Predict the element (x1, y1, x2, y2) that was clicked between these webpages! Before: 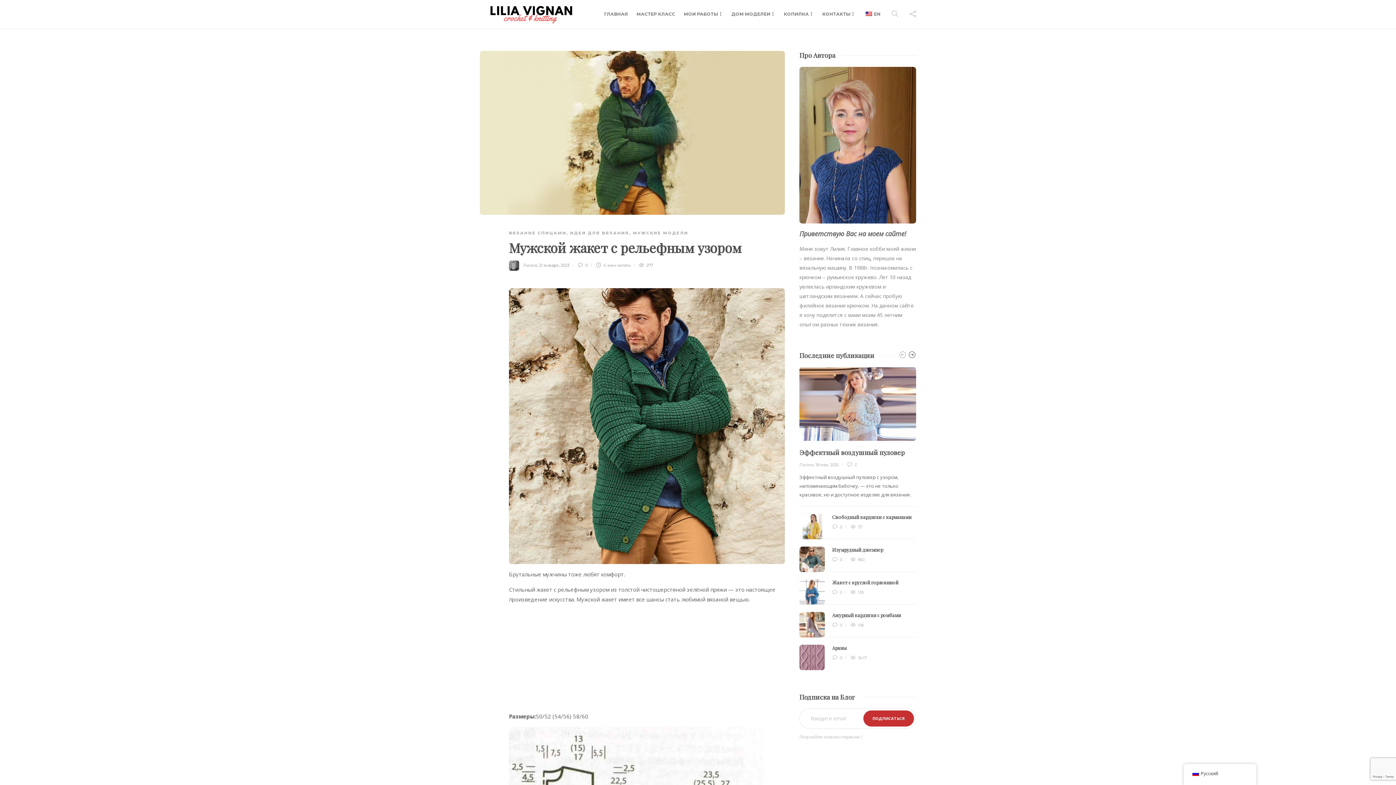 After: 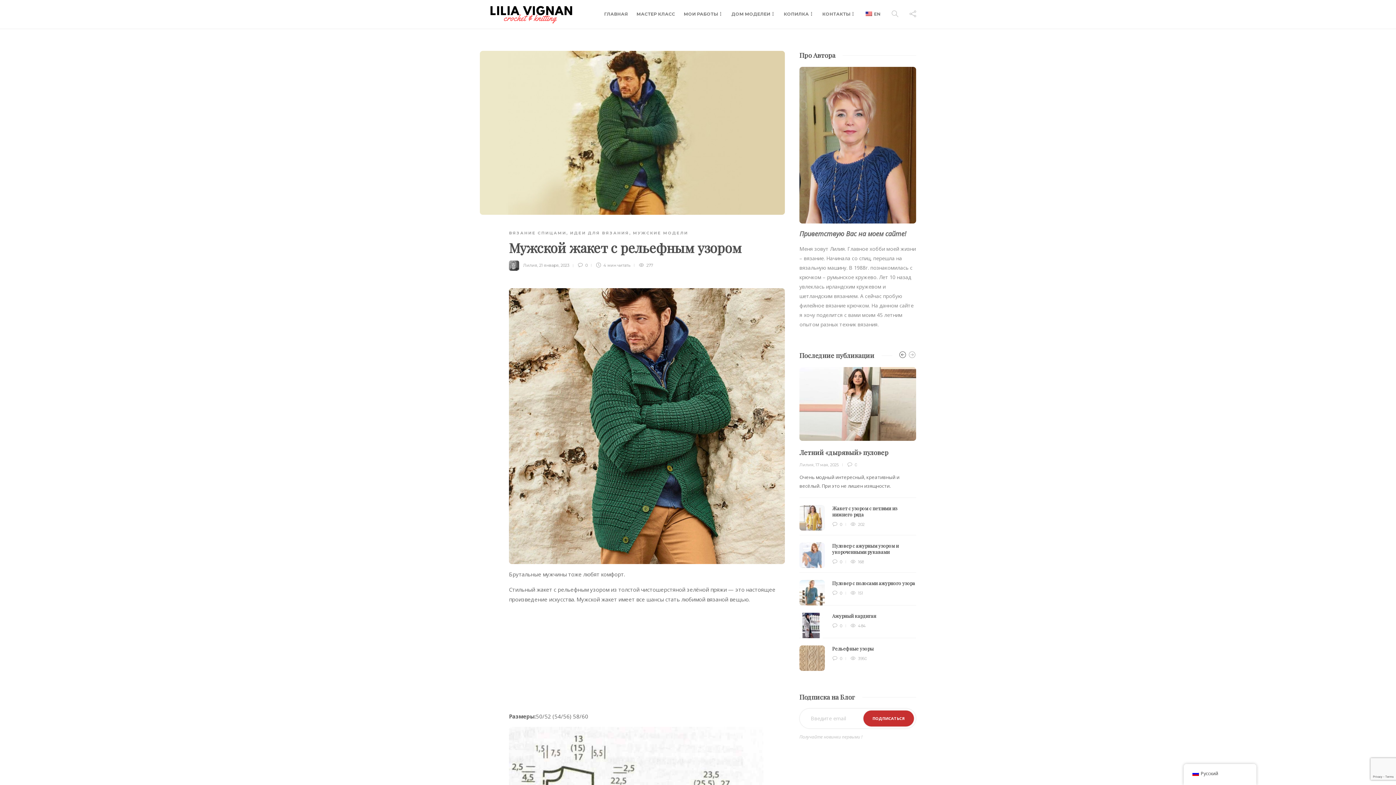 Action: bbox: (906, 351, 915, 360)